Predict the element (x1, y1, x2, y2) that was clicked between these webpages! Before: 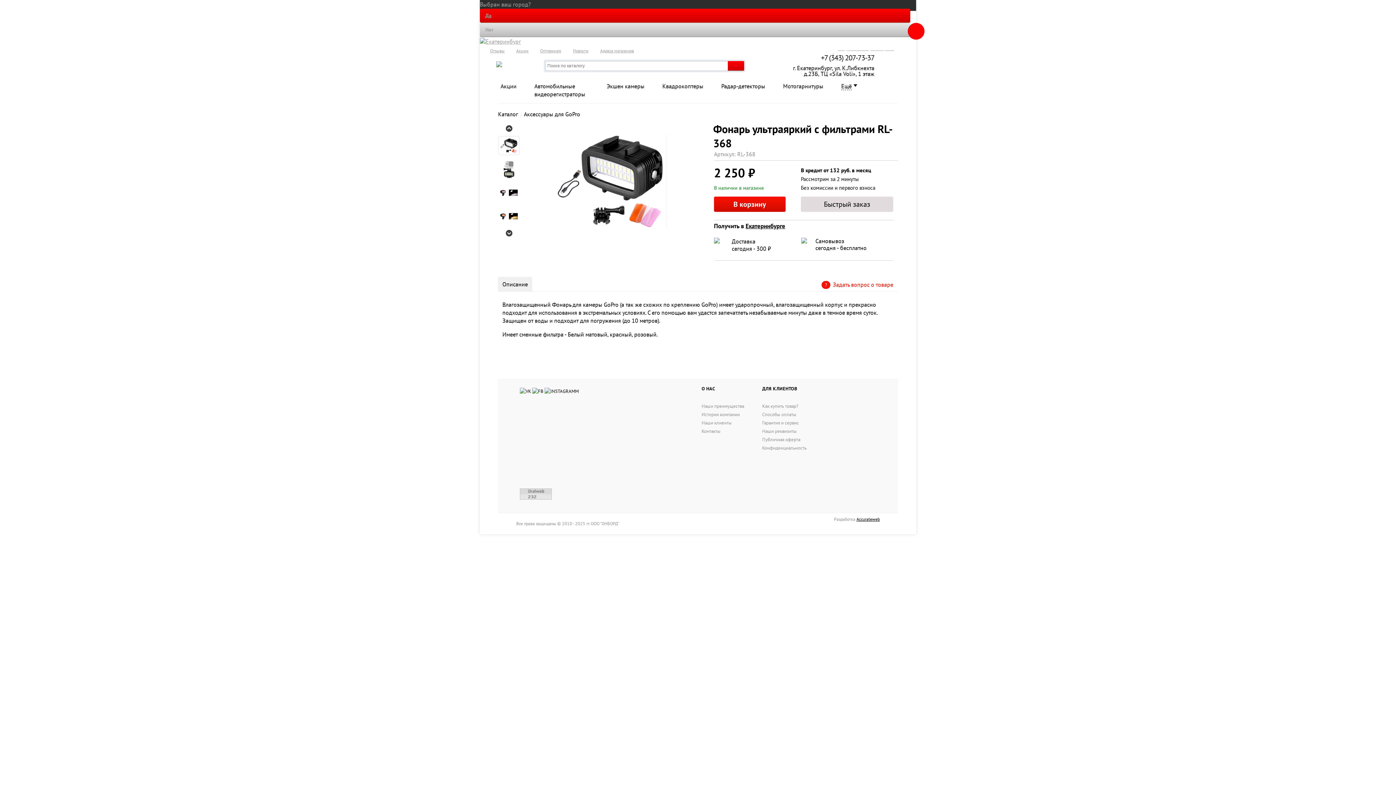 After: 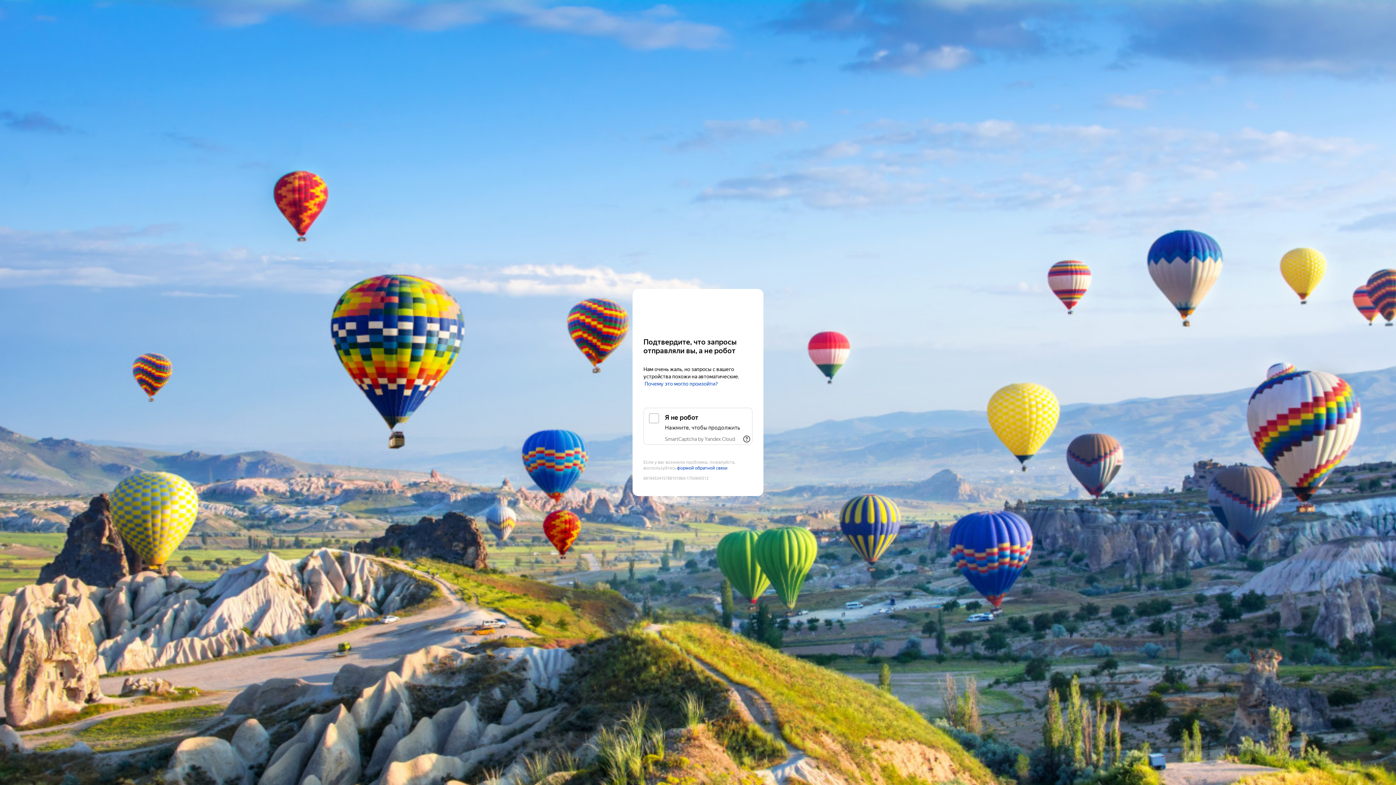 Action: label: Отзывы bbox: (490, 48, 504, 53)